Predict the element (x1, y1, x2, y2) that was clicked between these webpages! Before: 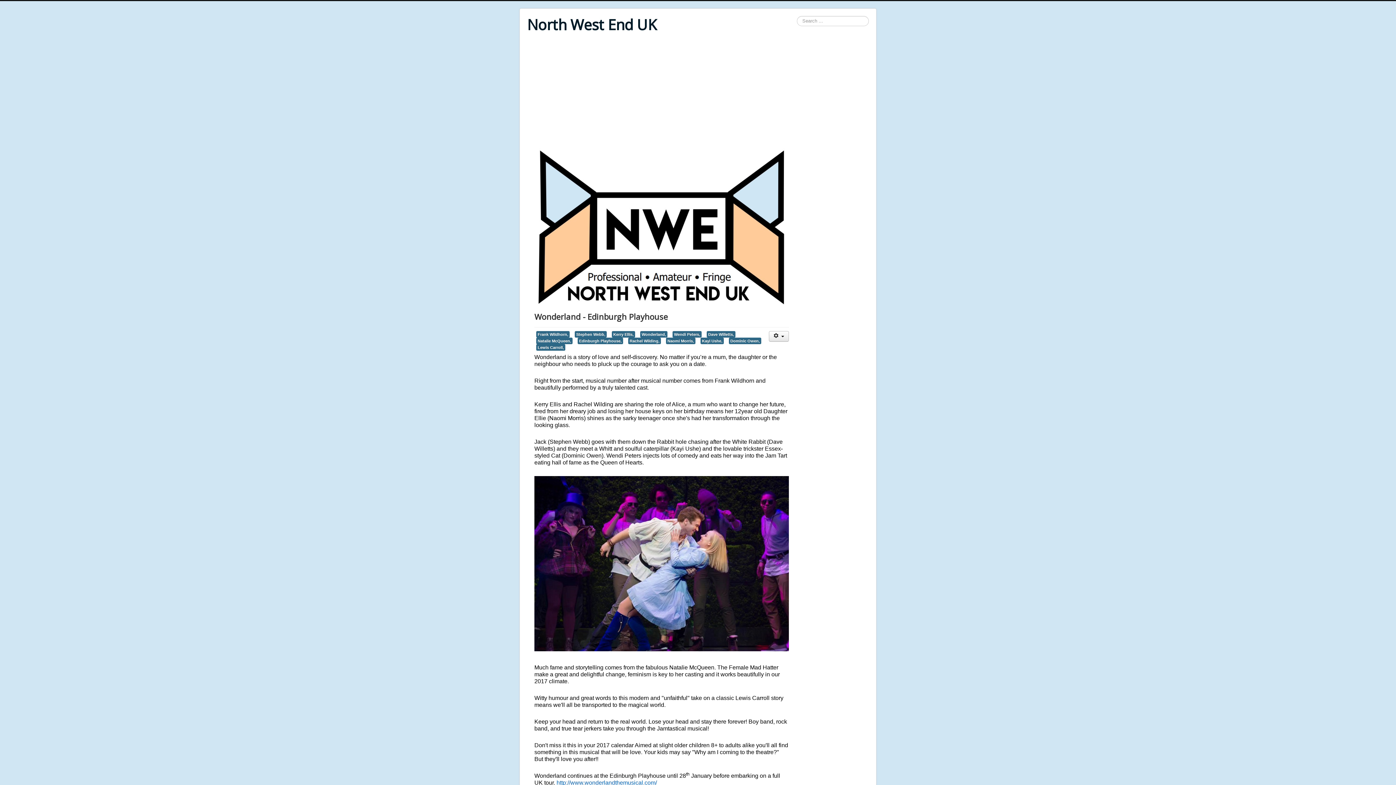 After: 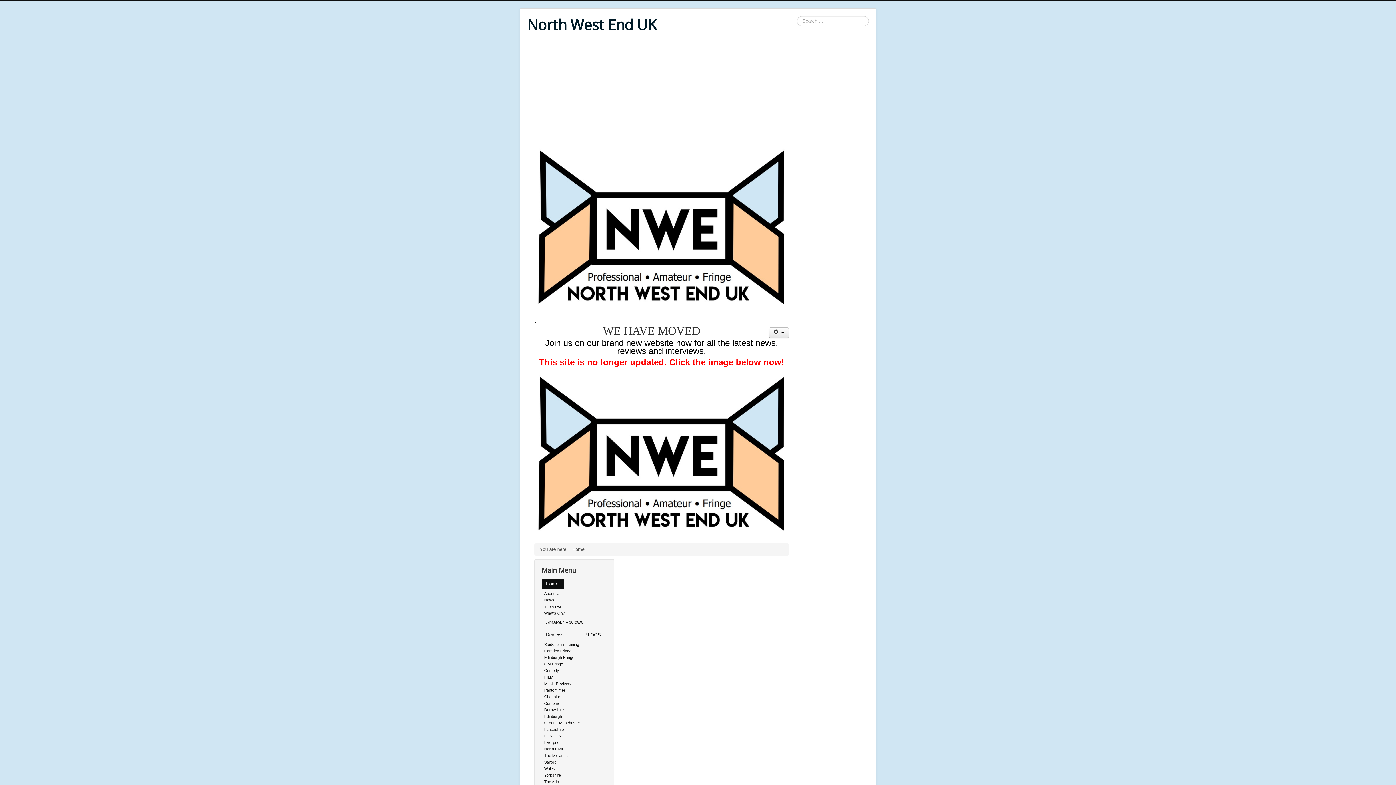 Action: bbox: (527, 16, 657, 33) label: North West End UK